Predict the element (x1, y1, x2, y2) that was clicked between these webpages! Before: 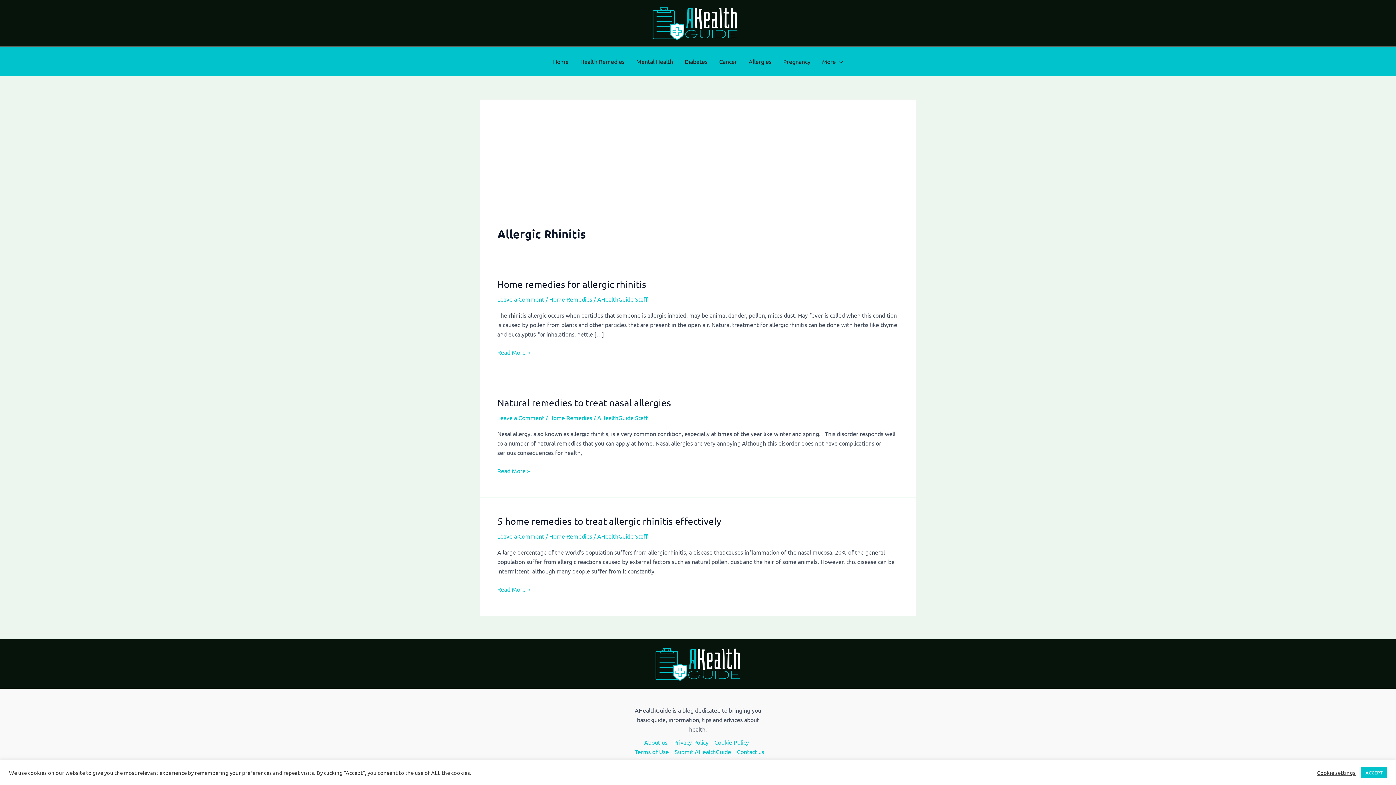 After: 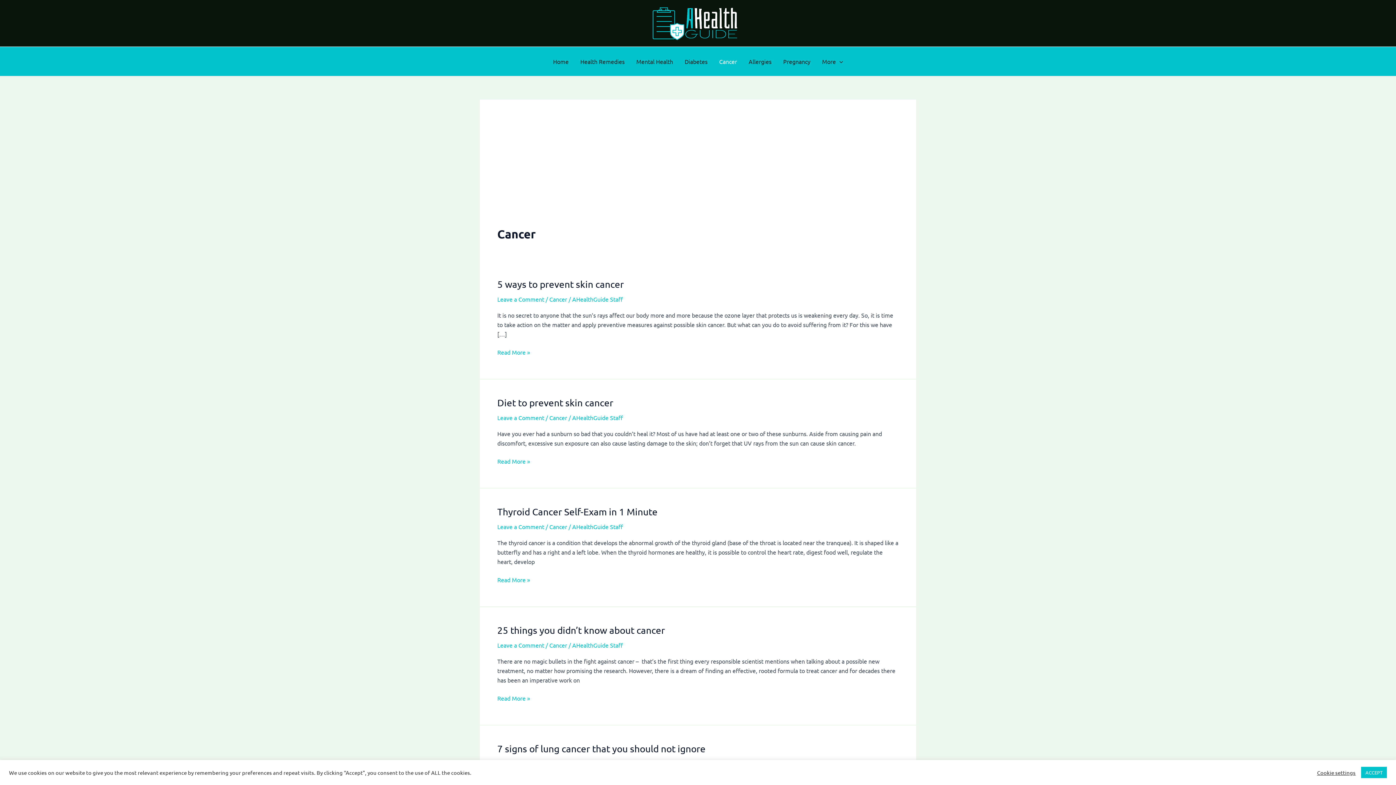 Action: bbox: (713, 46, 742, 75) label: Cancer